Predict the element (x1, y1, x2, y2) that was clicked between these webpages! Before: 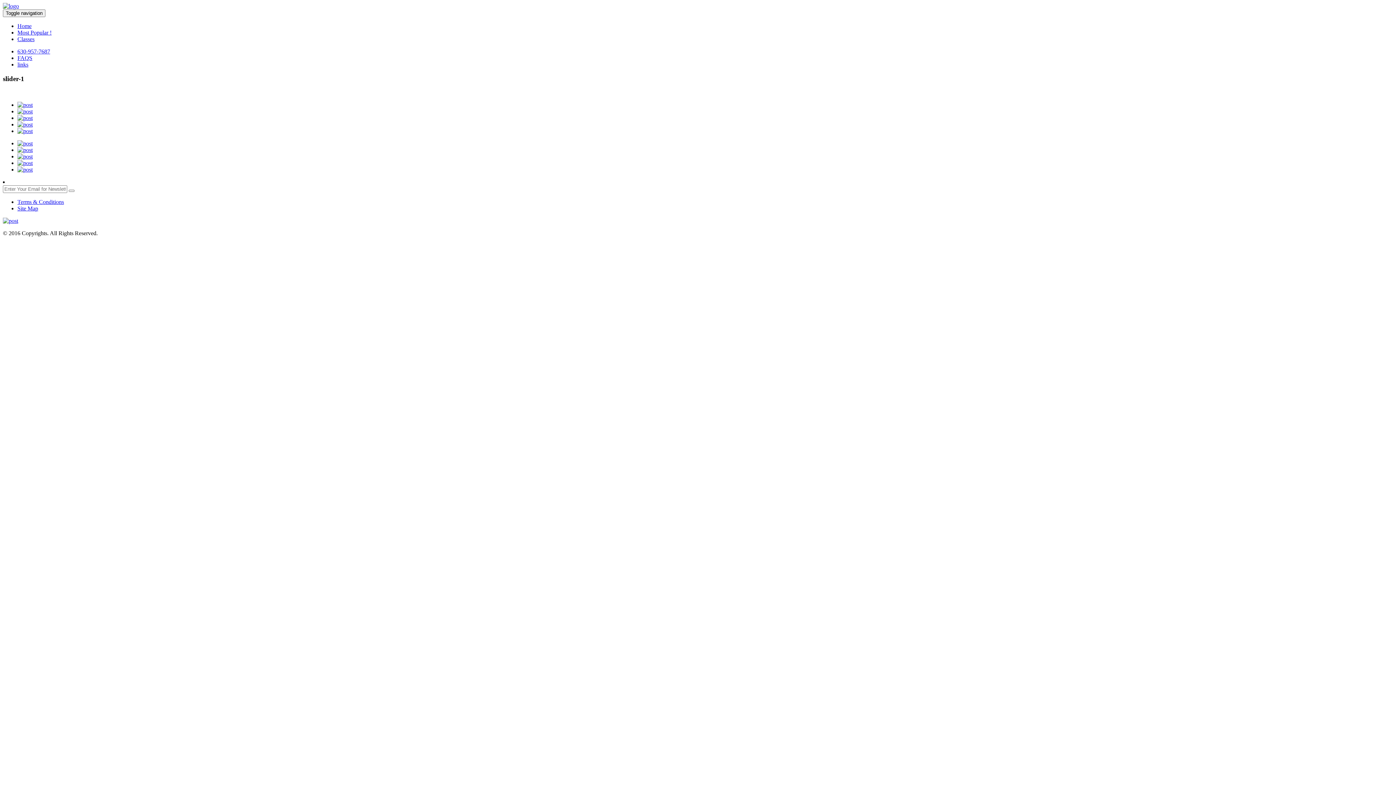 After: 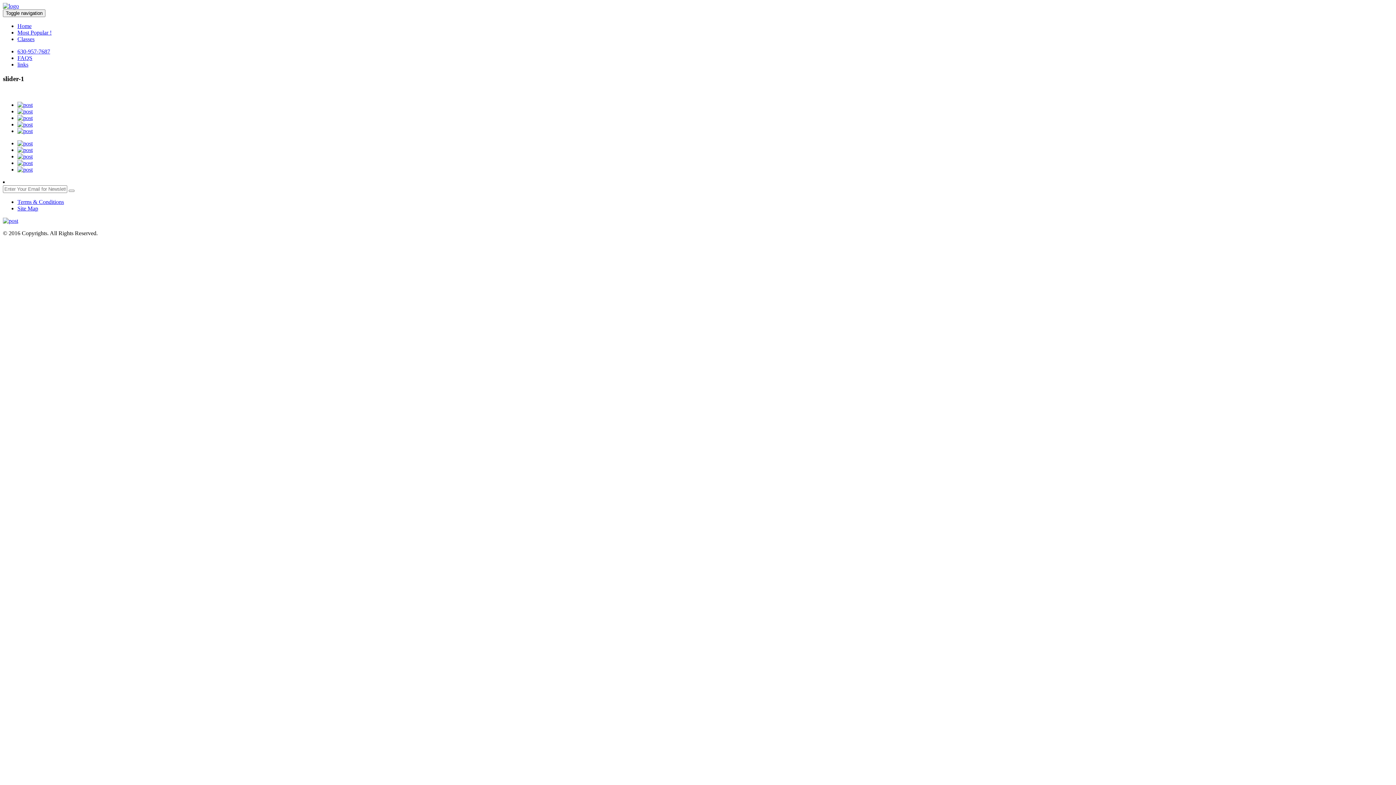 Action: bbox: (17, 115, 32, 121)